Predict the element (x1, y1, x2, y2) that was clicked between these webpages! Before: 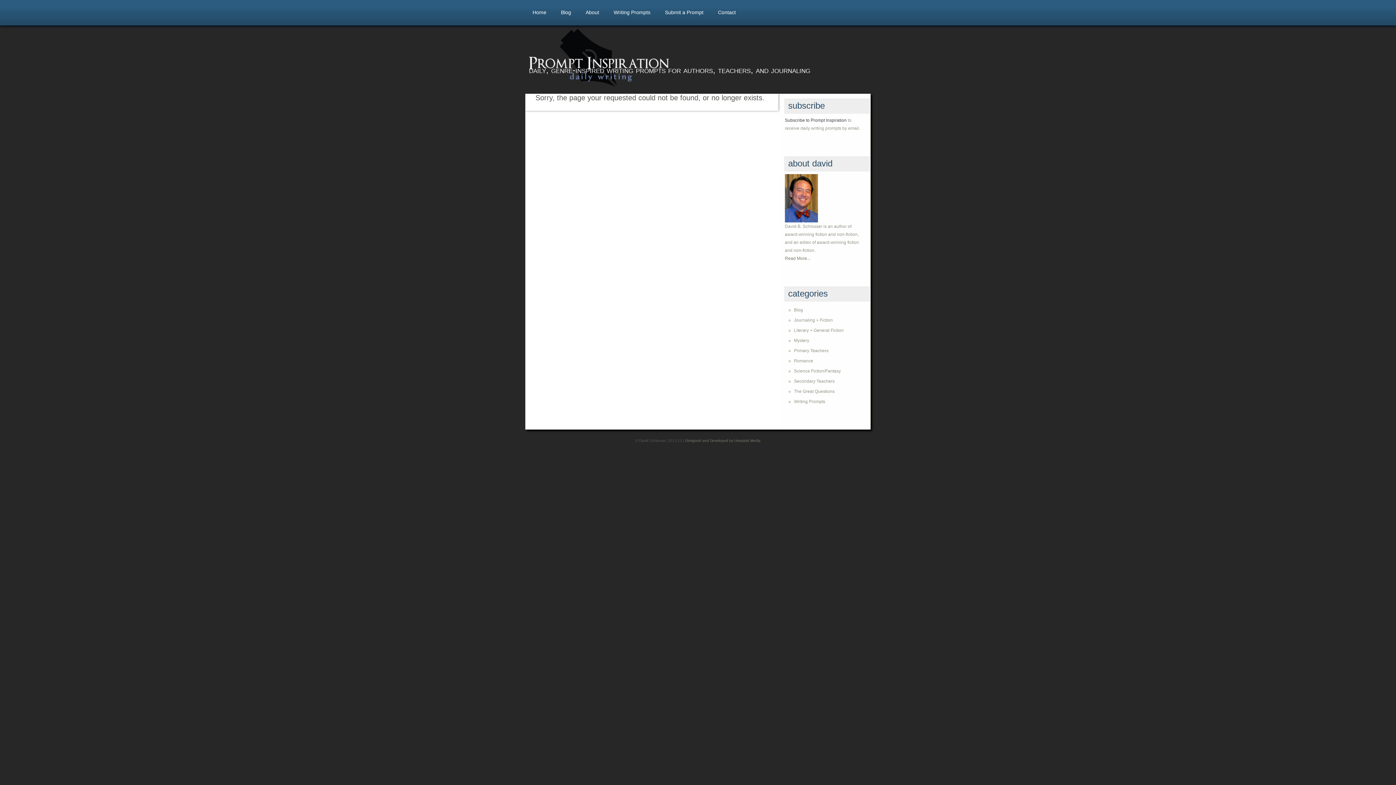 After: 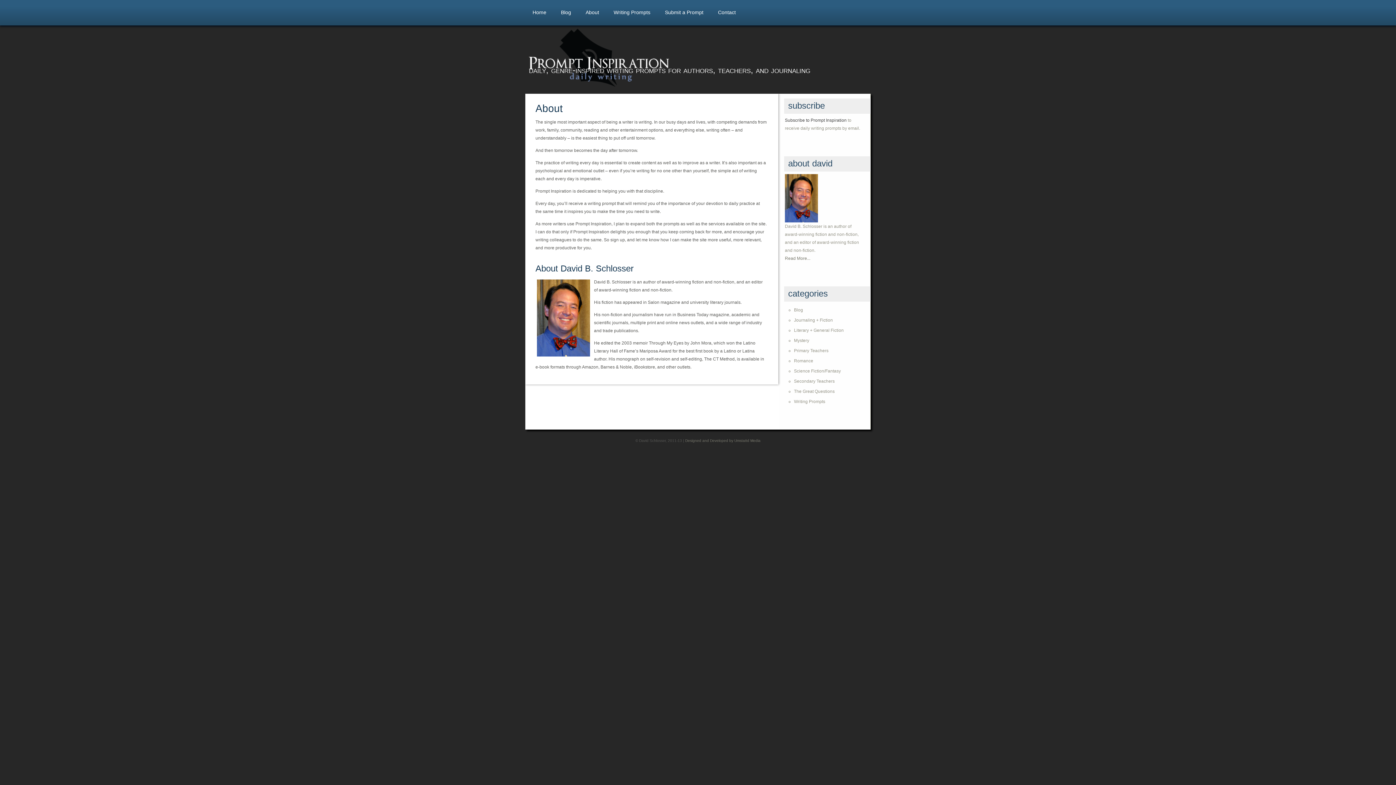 Action: bbox: (578, 0, 606, 25) label: About